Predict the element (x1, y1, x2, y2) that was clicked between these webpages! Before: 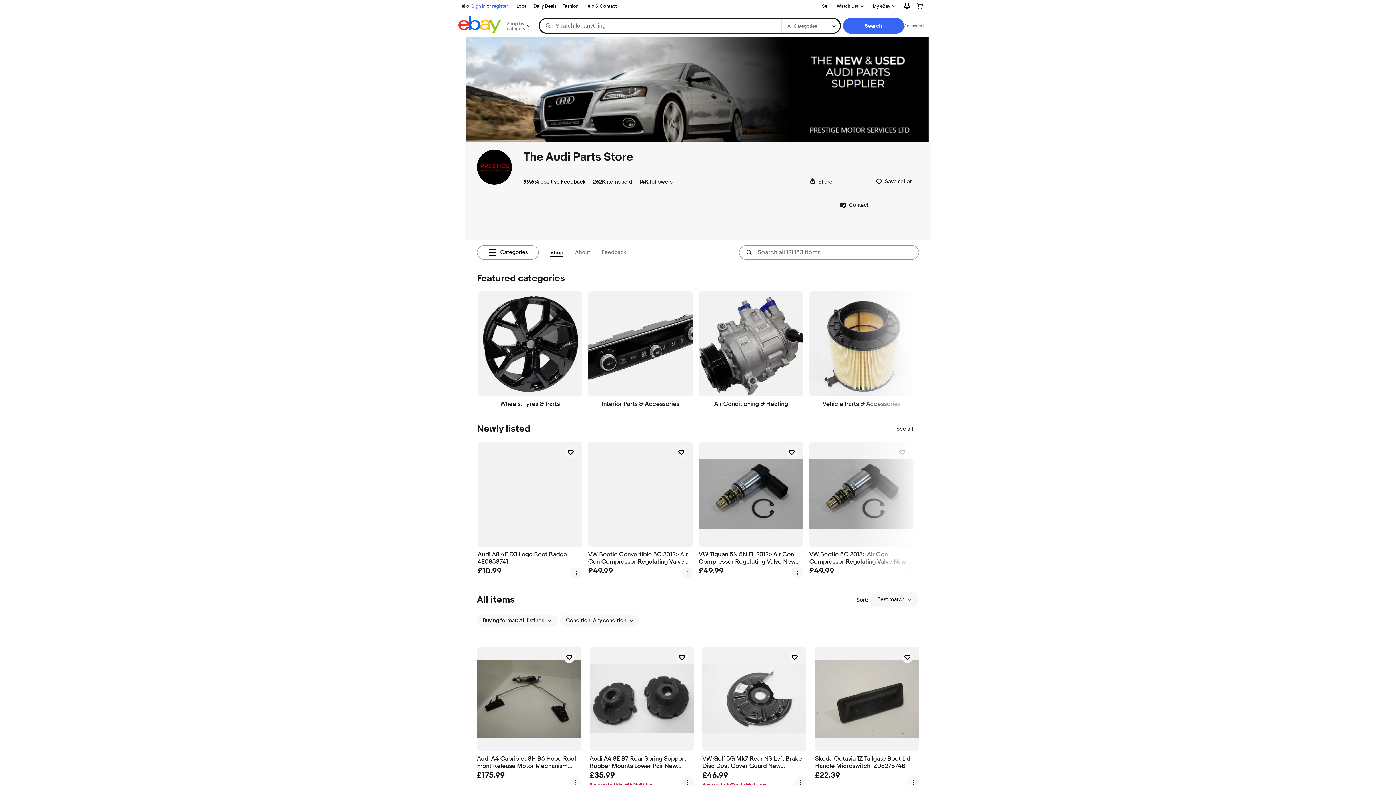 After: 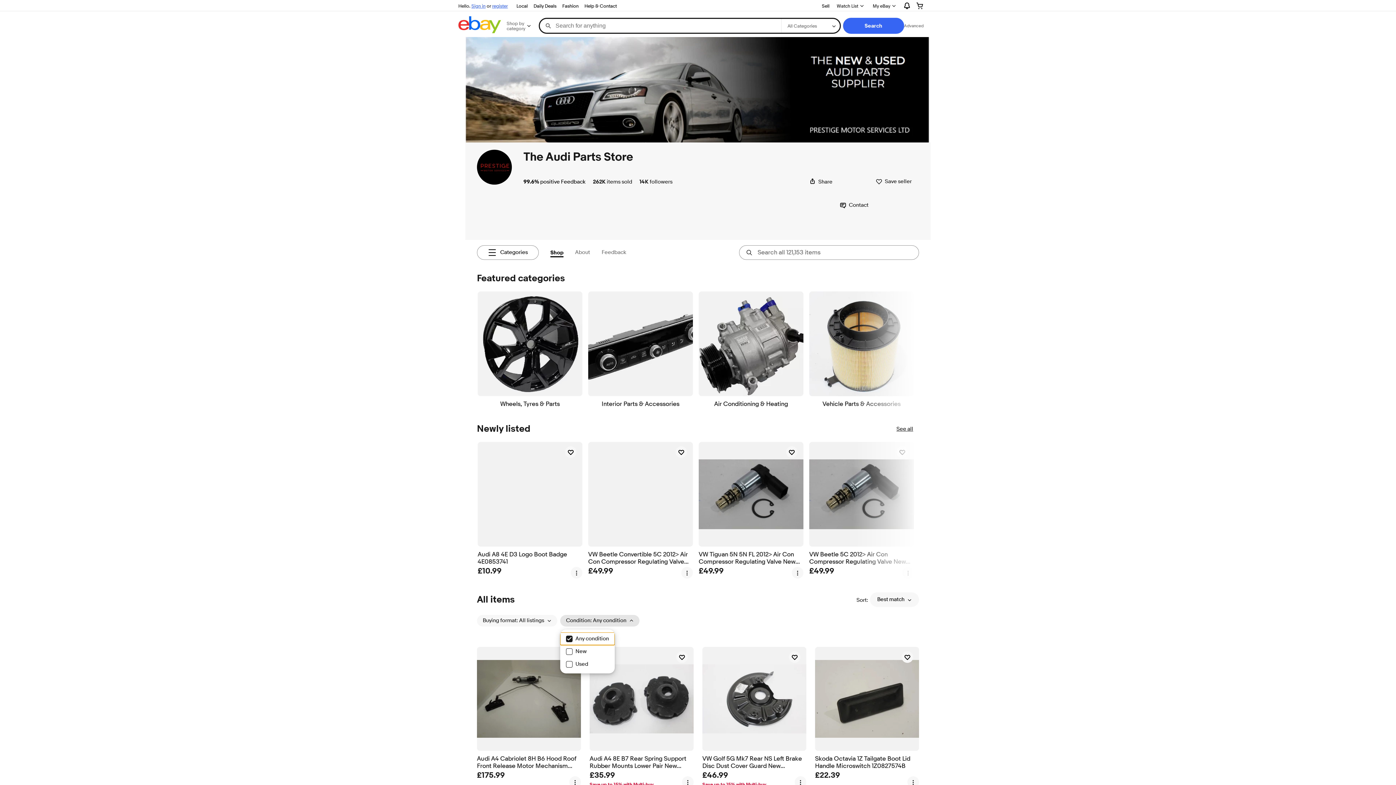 Action: bbox: (560, 615, 639, 626) label: Condition: Any condition